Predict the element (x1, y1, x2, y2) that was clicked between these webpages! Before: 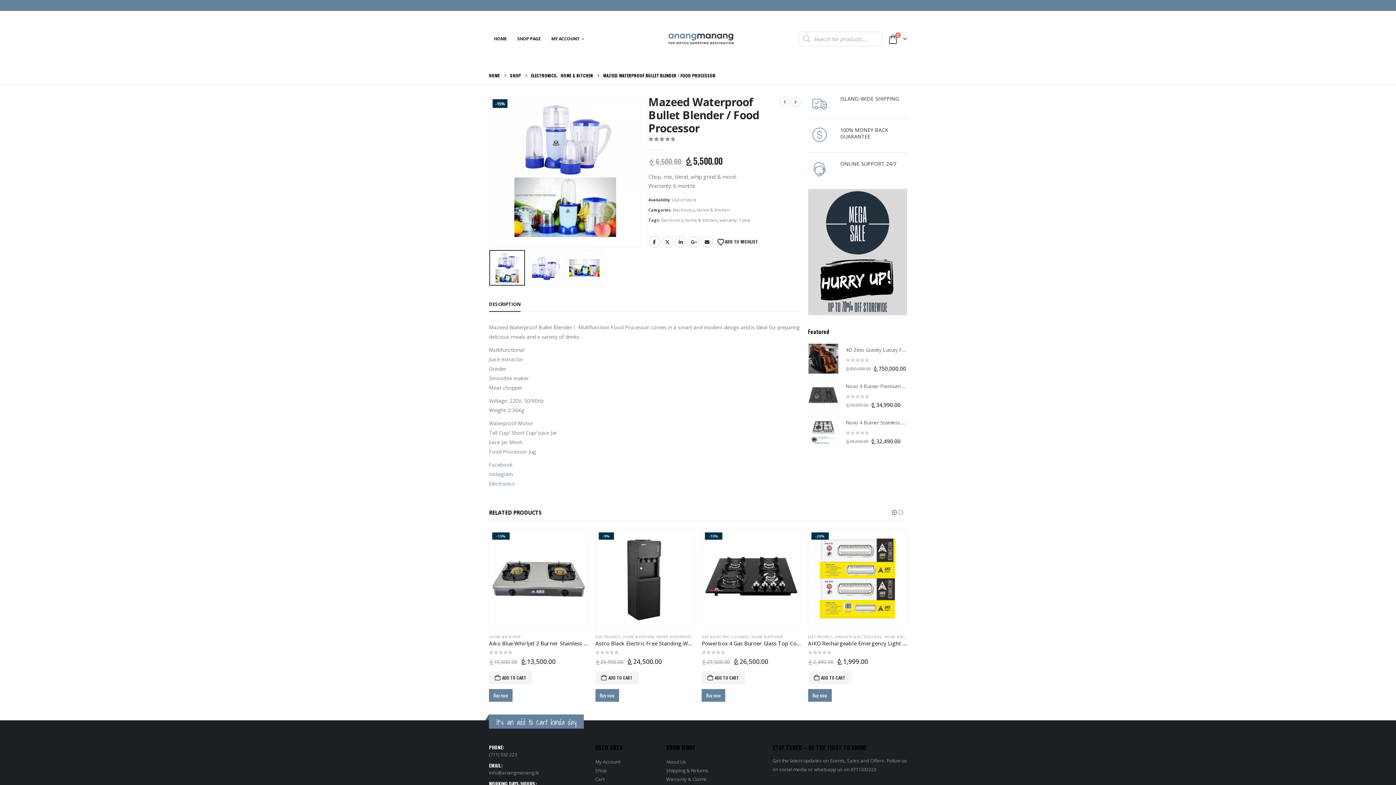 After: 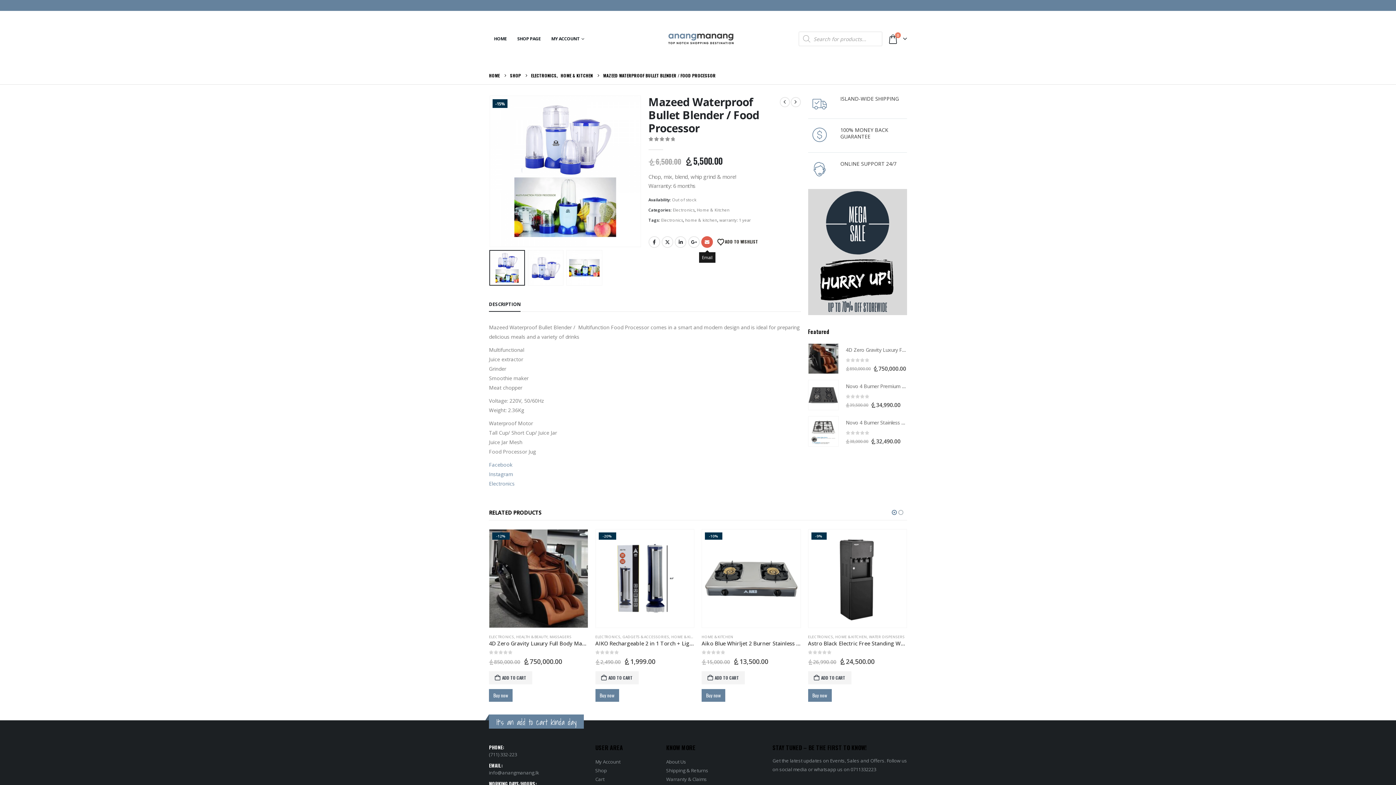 Action: label: Email bbox: (701, 236, 713, 247)